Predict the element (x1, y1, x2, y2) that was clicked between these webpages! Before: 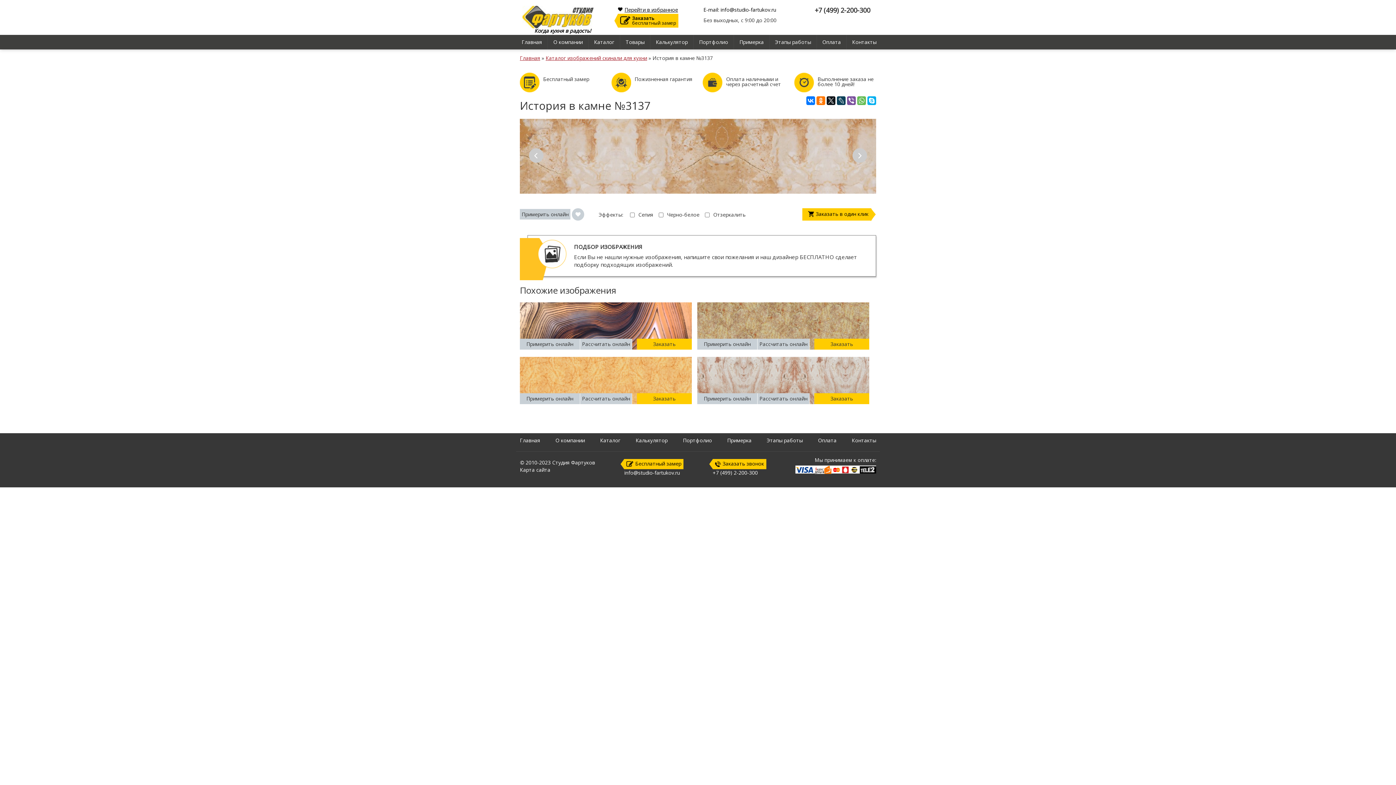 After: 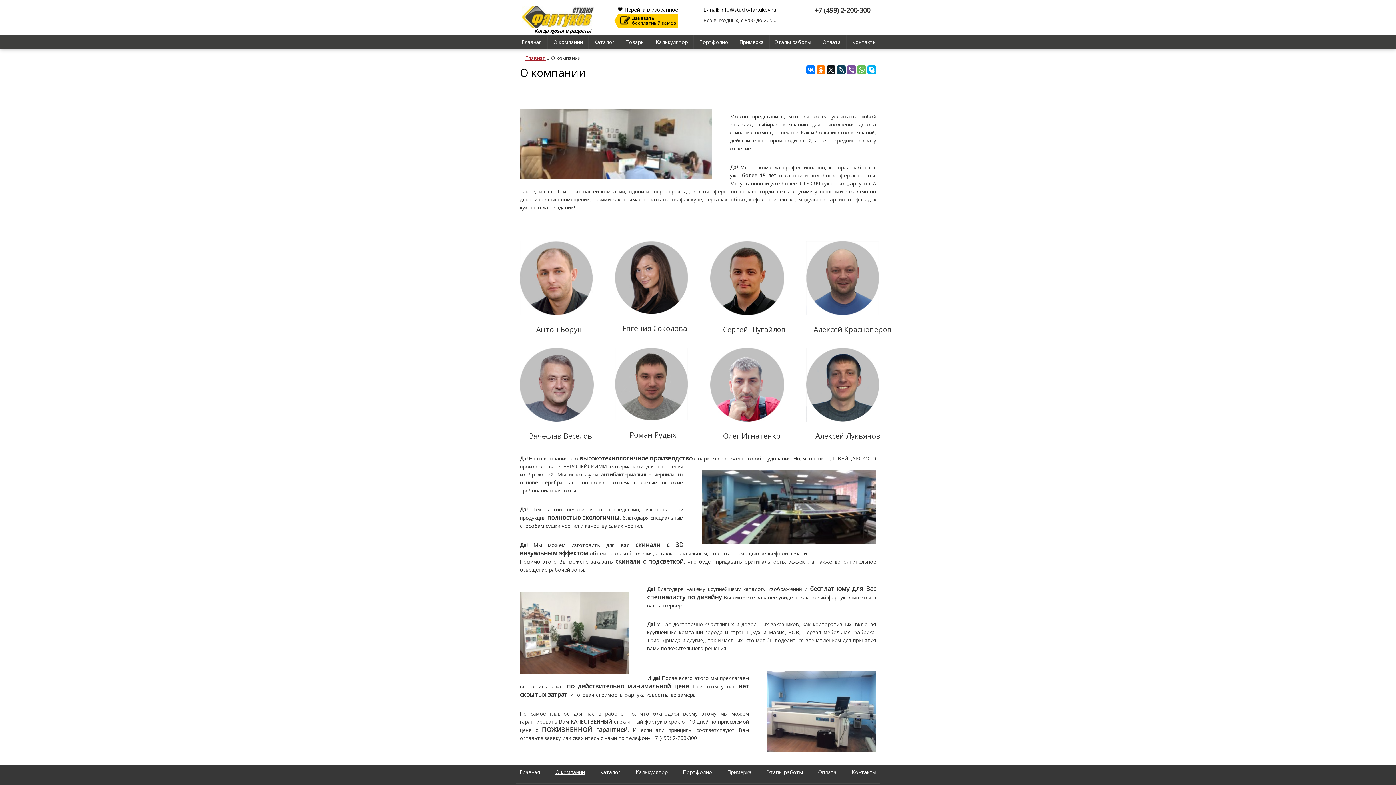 Action: bbox: (551, 433, 588, 448) label: О компании